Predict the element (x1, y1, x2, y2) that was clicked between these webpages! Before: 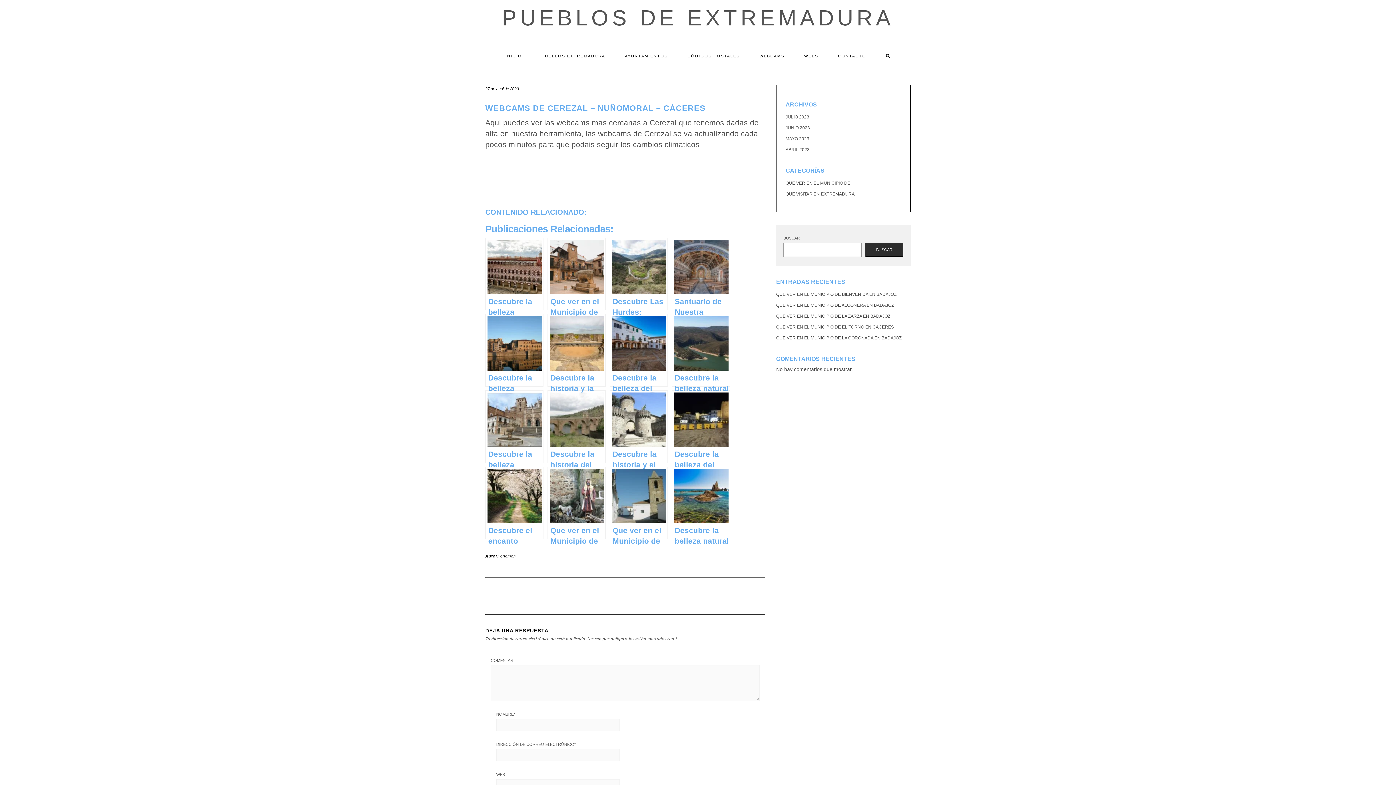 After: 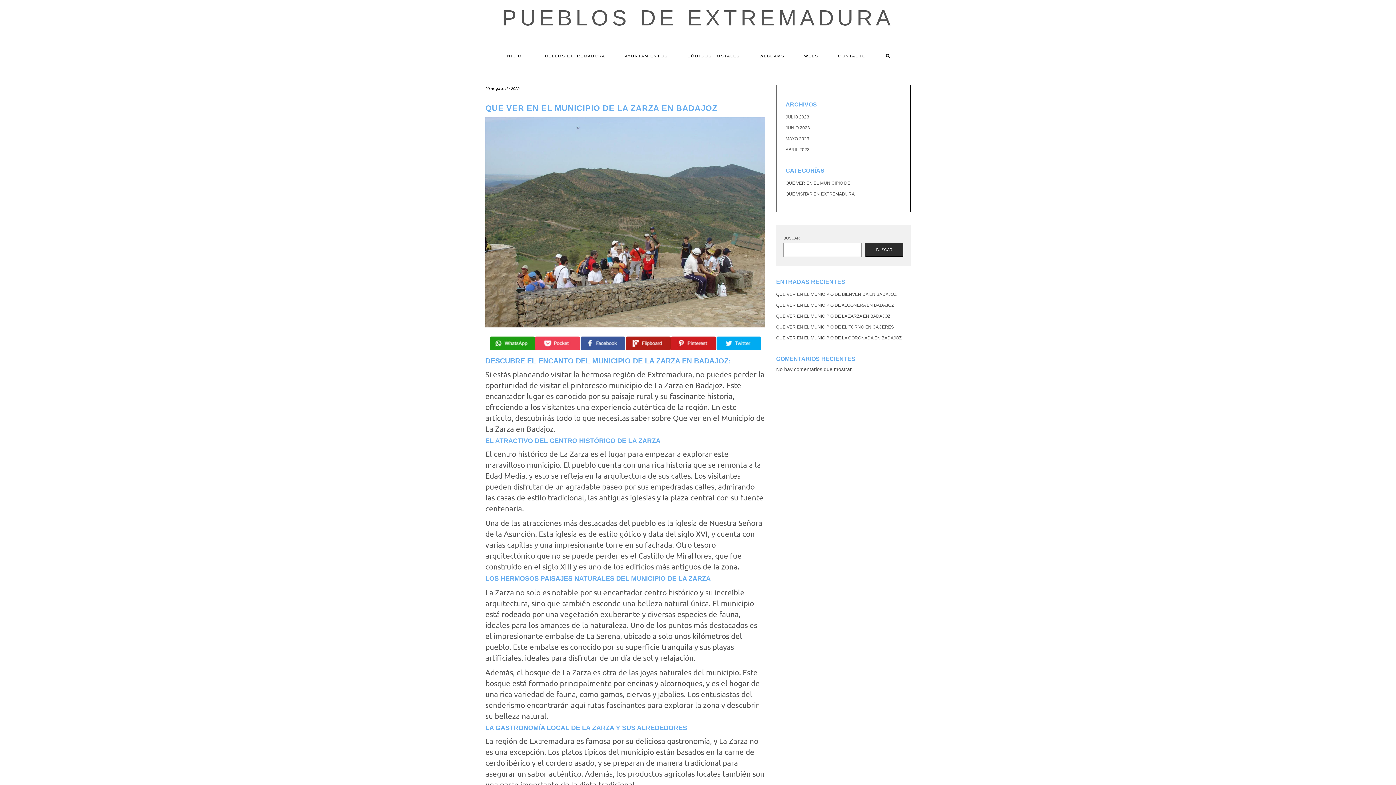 Action: label: QUE VER EN EL MUNICIPIO DE LA ZARZA EN BADAJOZ bbox: (776, 313, 890, 318)